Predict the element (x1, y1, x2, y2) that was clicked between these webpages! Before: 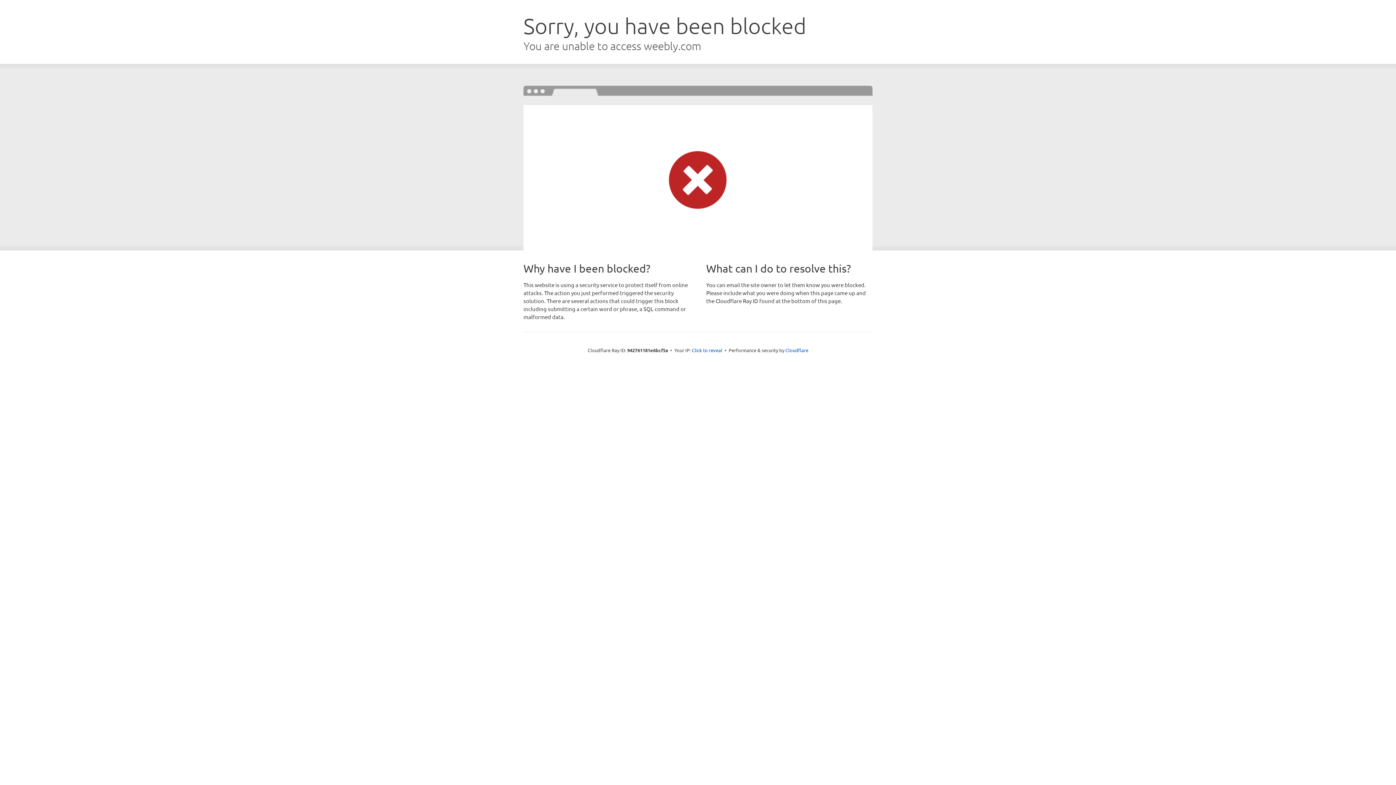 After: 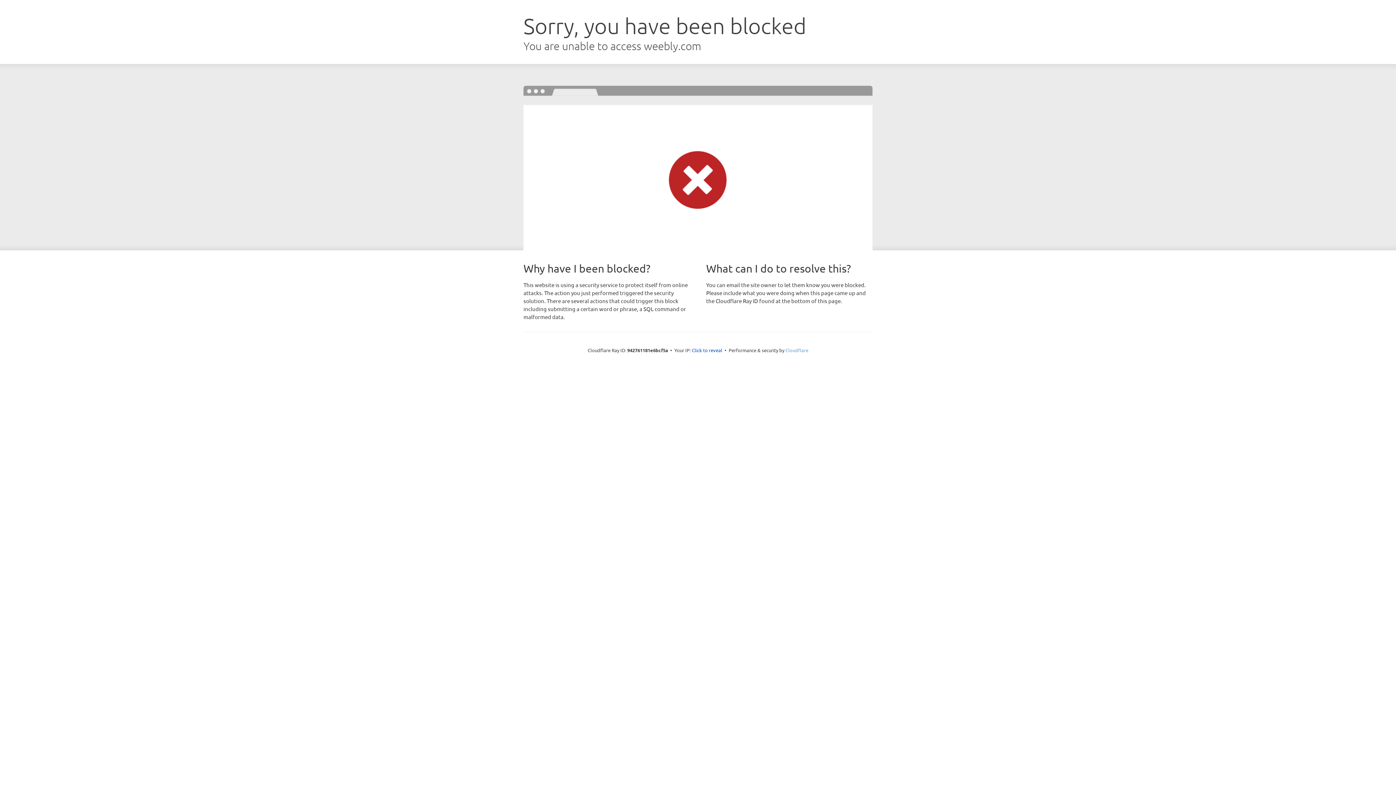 Action: bbox: (785, 347, 808, 353) label: Cloudflare